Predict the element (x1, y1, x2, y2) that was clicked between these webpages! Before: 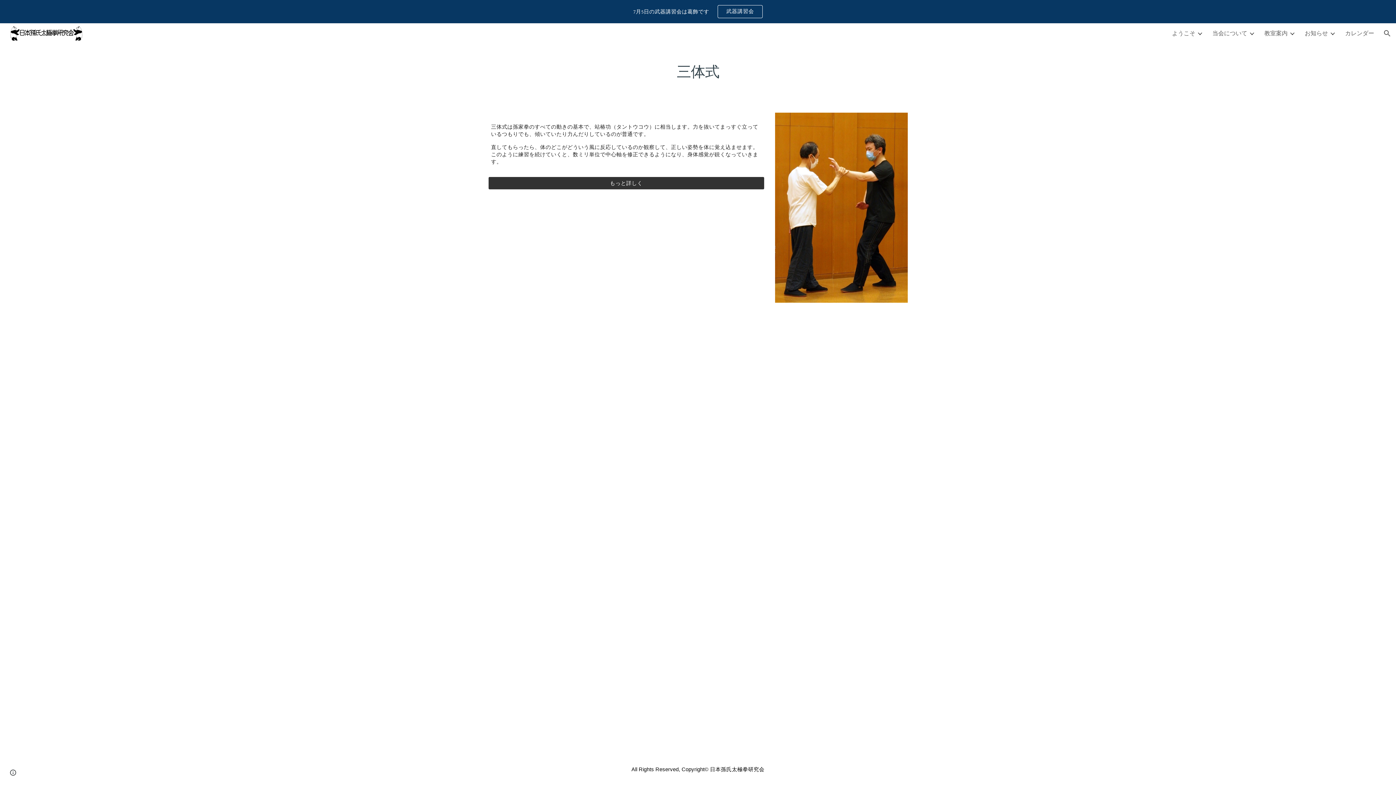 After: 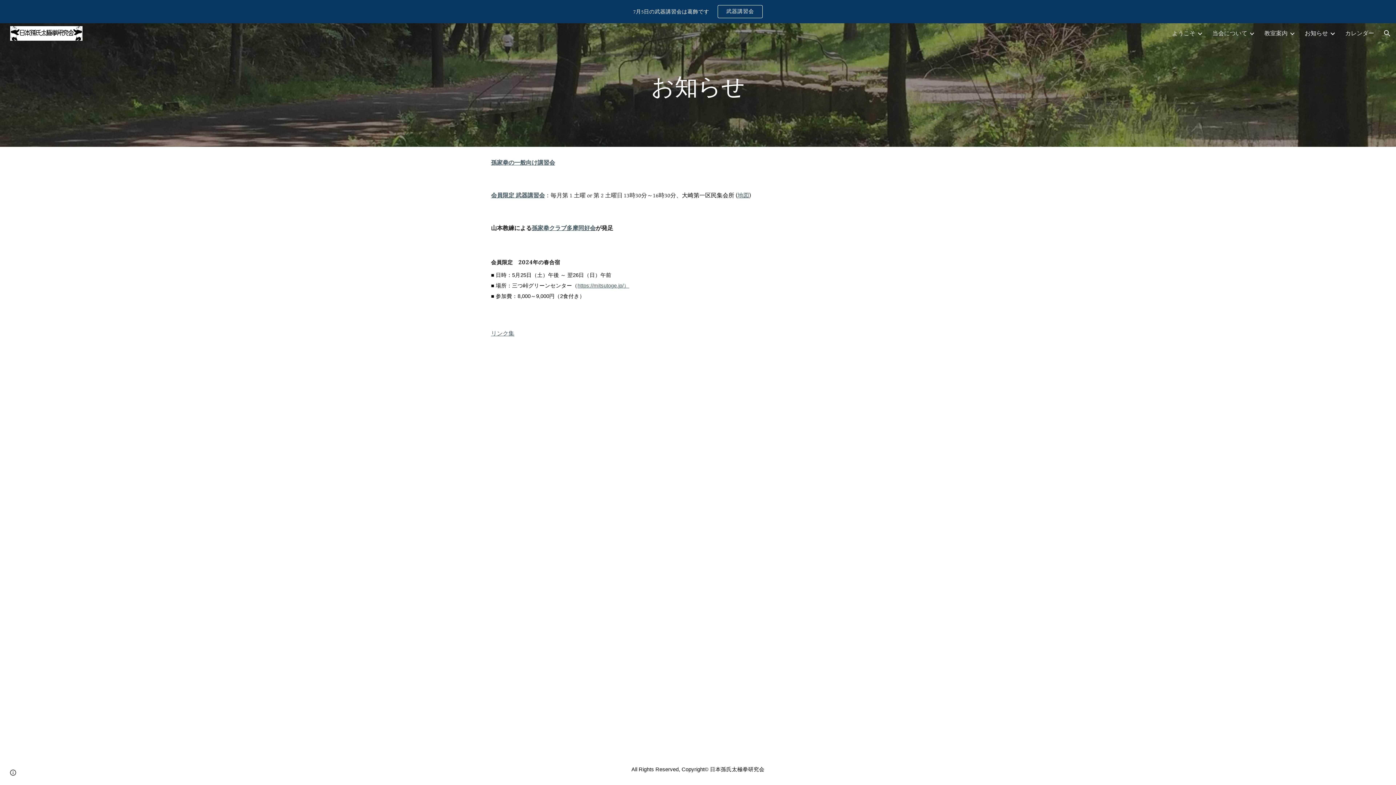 Action: label: お知らせ bbox: (1305, 29, 1328, 37)